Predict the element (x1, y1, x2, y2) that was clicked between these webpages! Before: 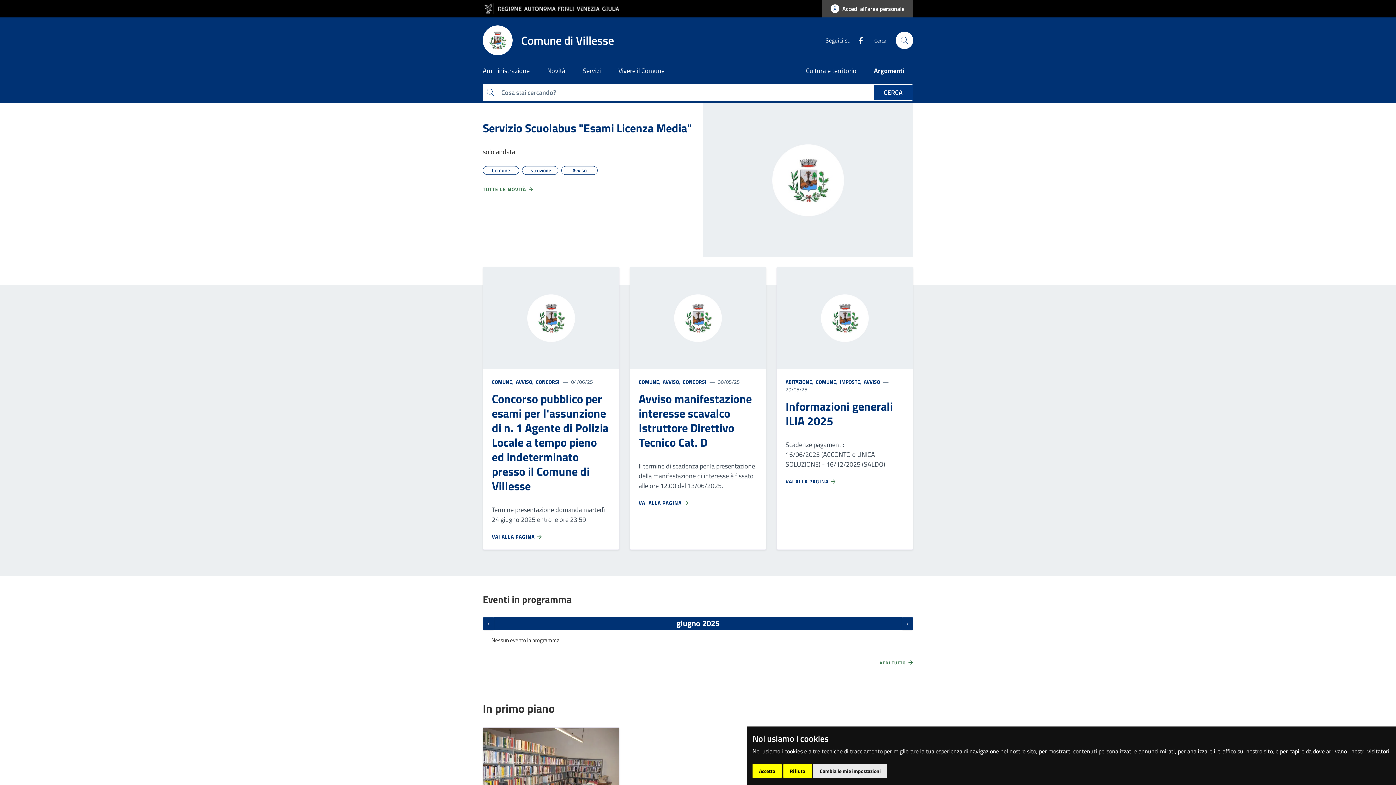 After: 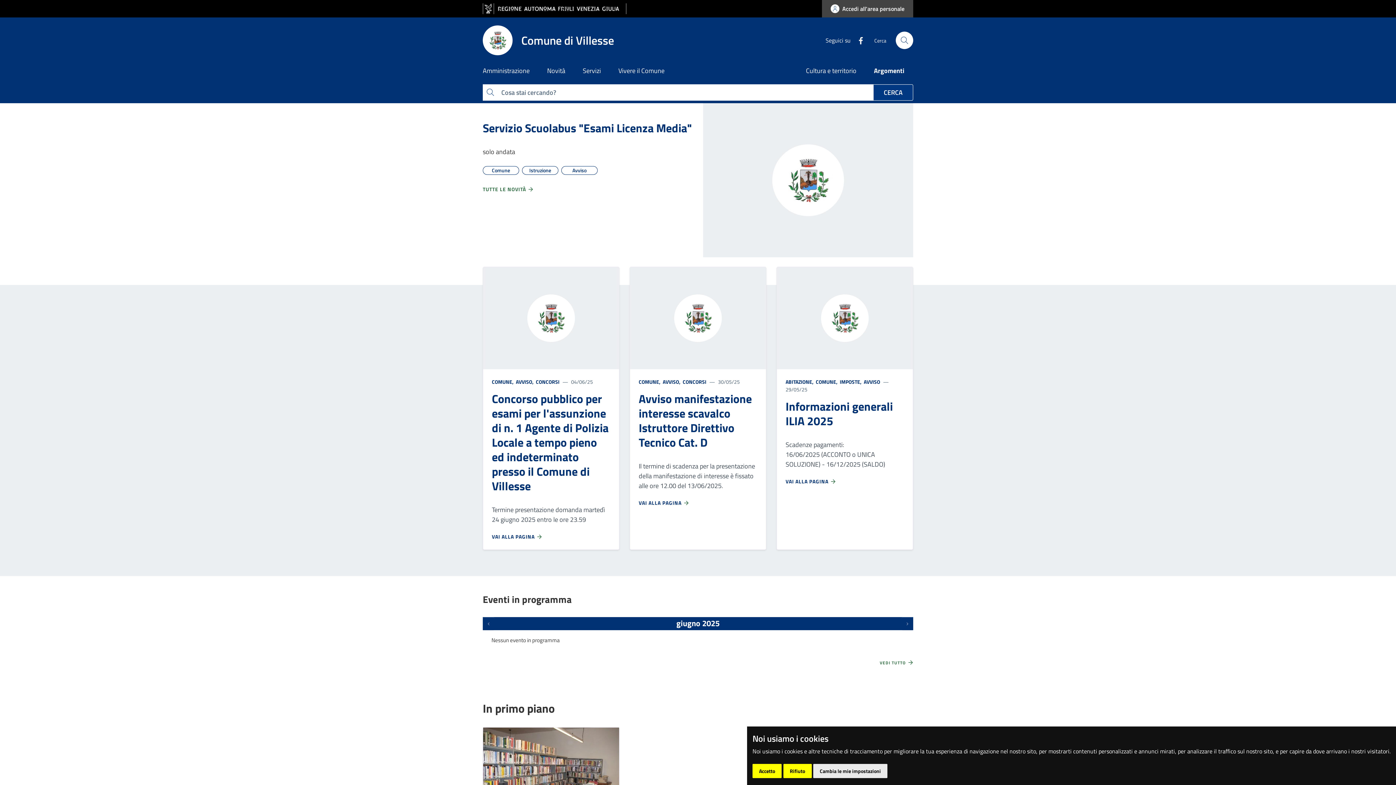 Action: bbox: (850, 35, 865, 44) label: Facebook